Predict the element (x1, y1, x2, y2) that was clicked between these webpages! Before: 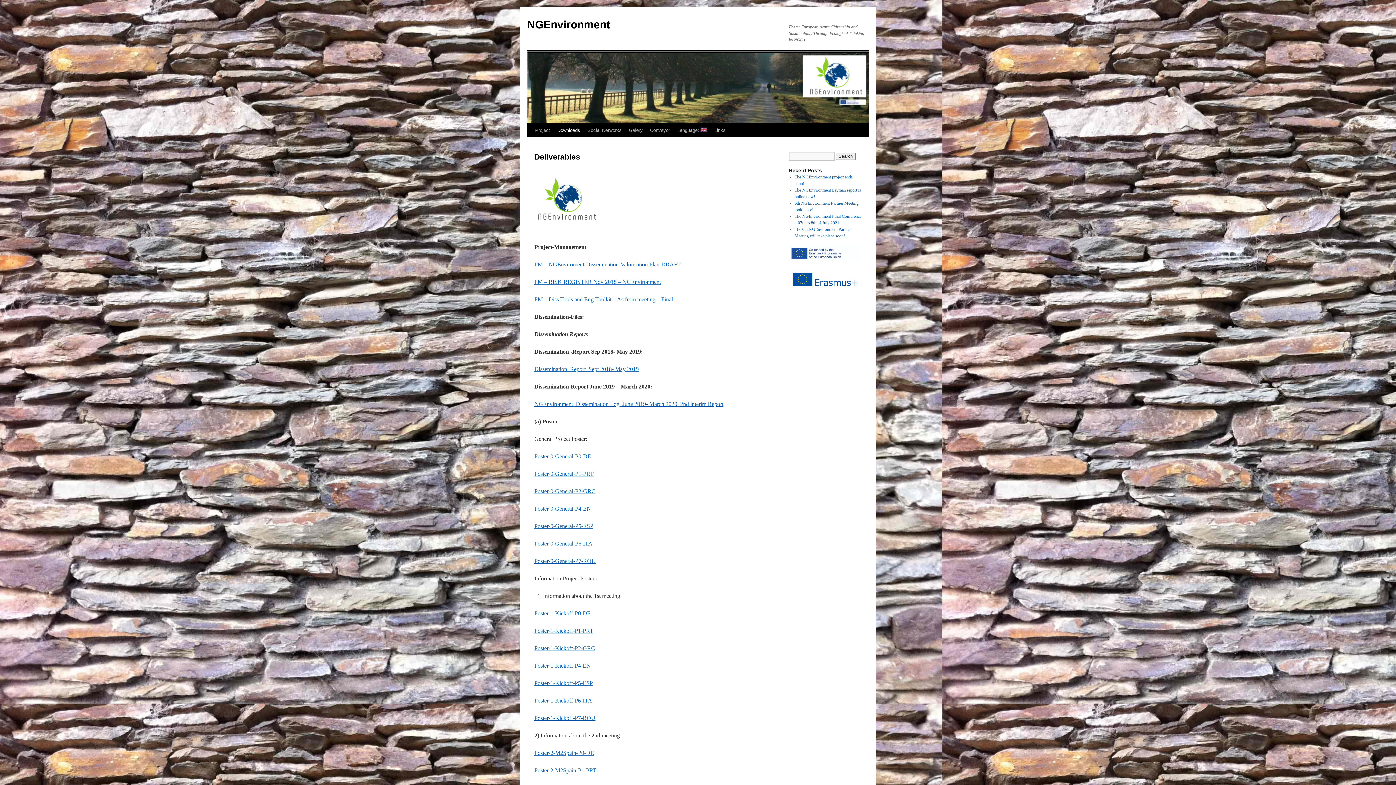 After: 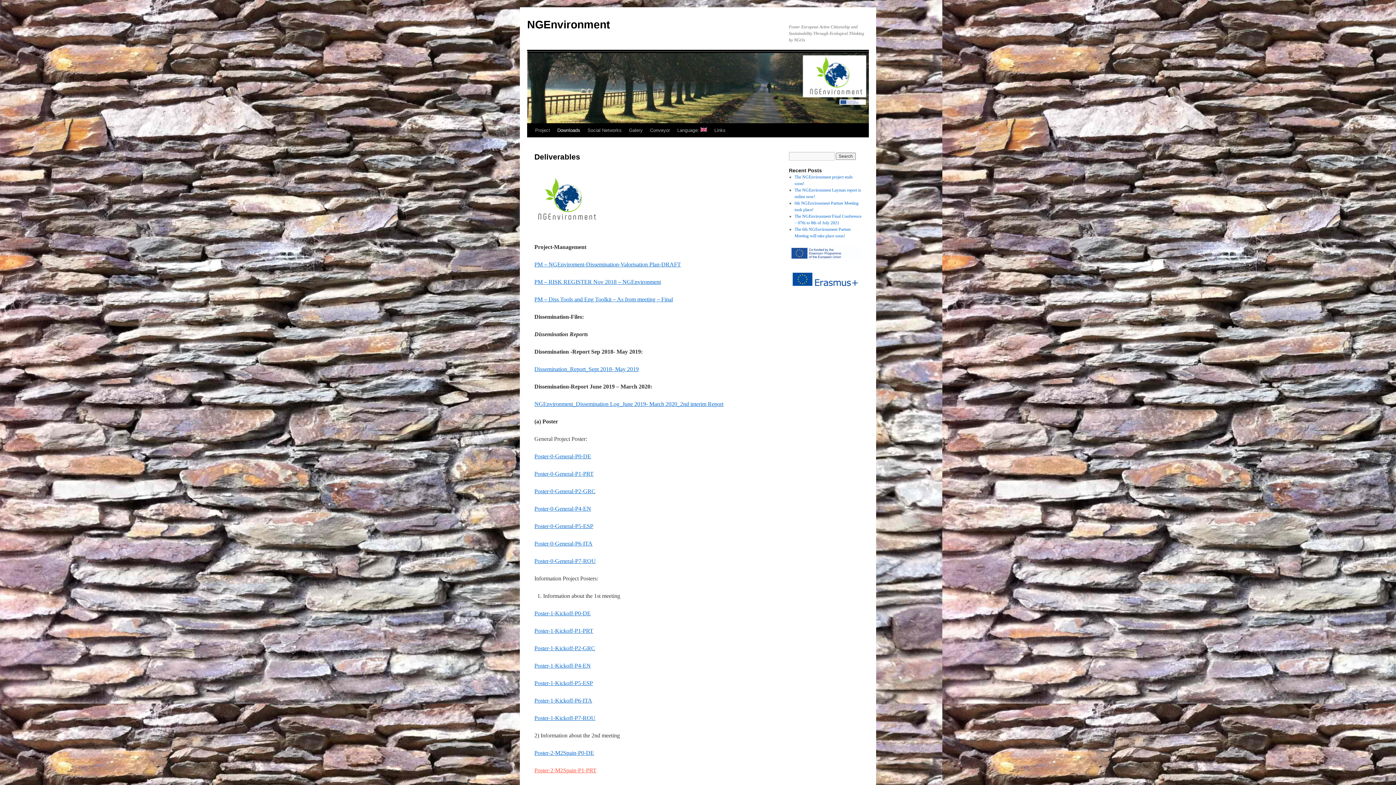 Action: bbox: (534, 767, 596, 773) label: Poster-2-M2Spain-P1-PRT